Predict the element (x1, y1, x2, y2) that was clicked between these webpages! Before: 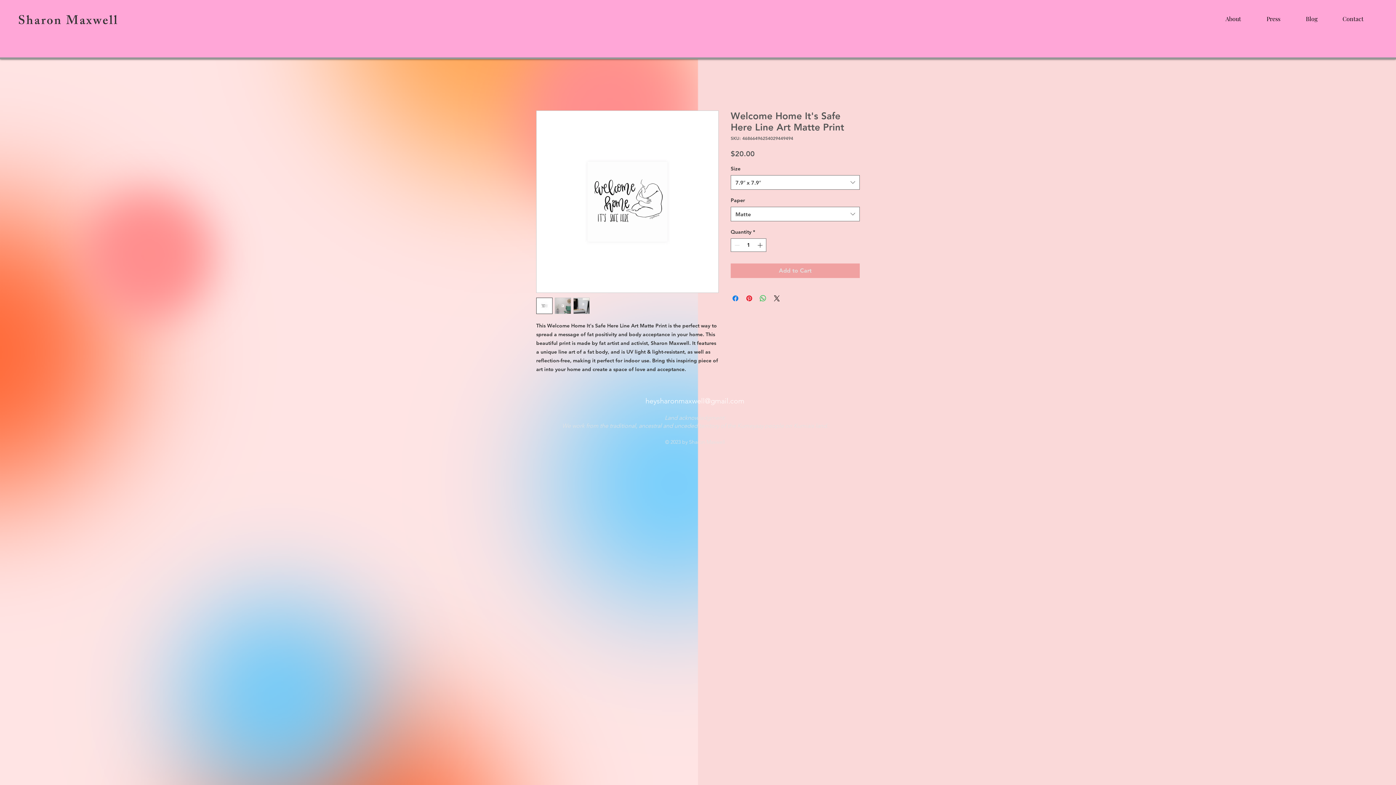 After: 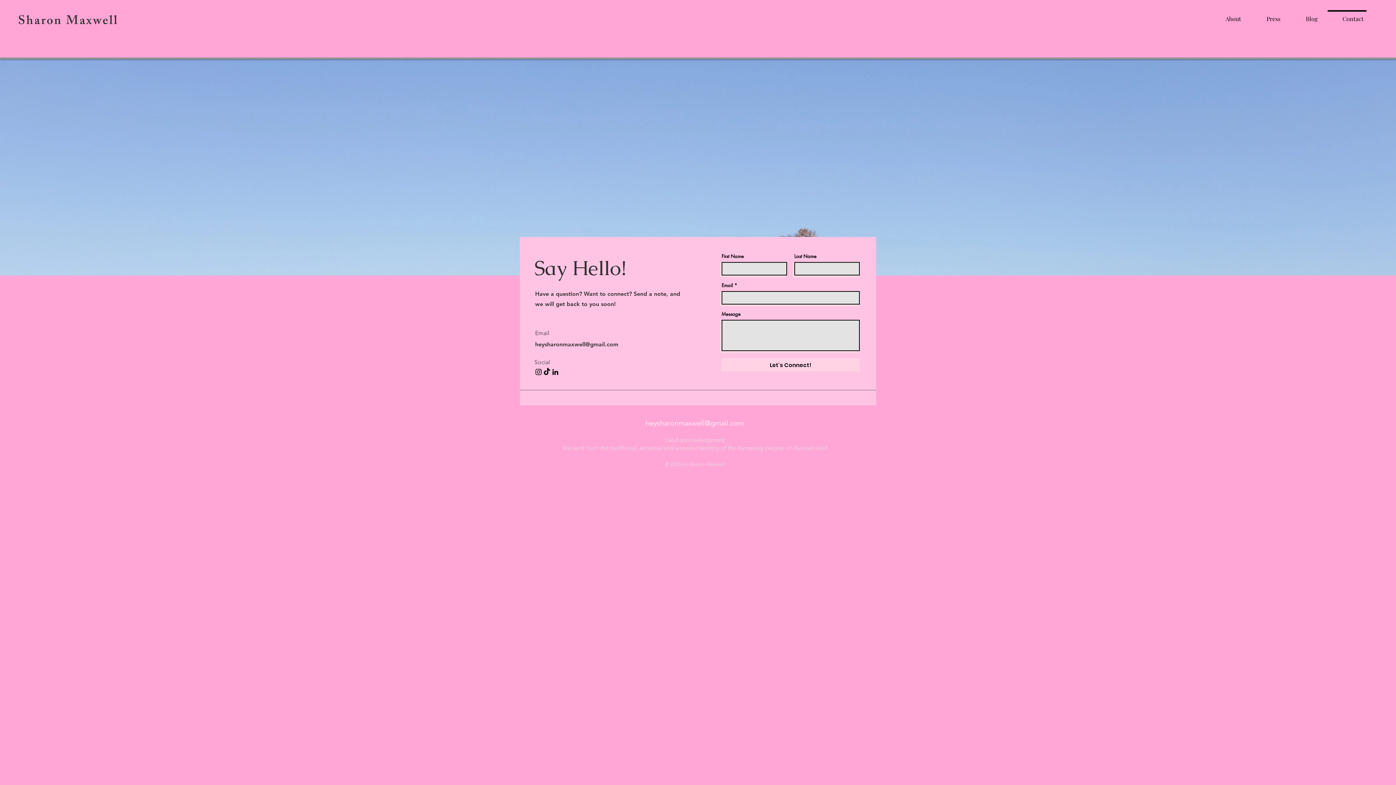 Action: bbox: (1324, 10, 1370, 21) label: Contact